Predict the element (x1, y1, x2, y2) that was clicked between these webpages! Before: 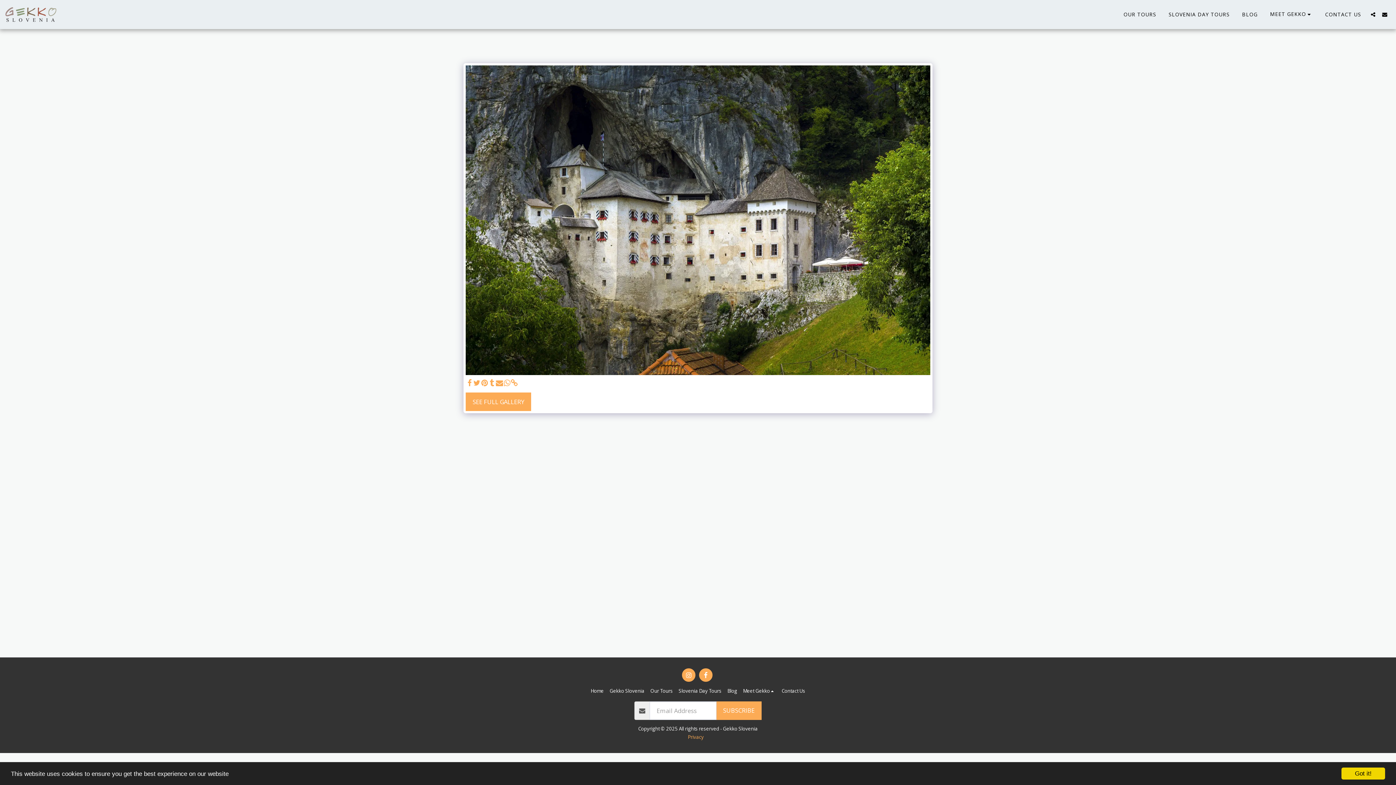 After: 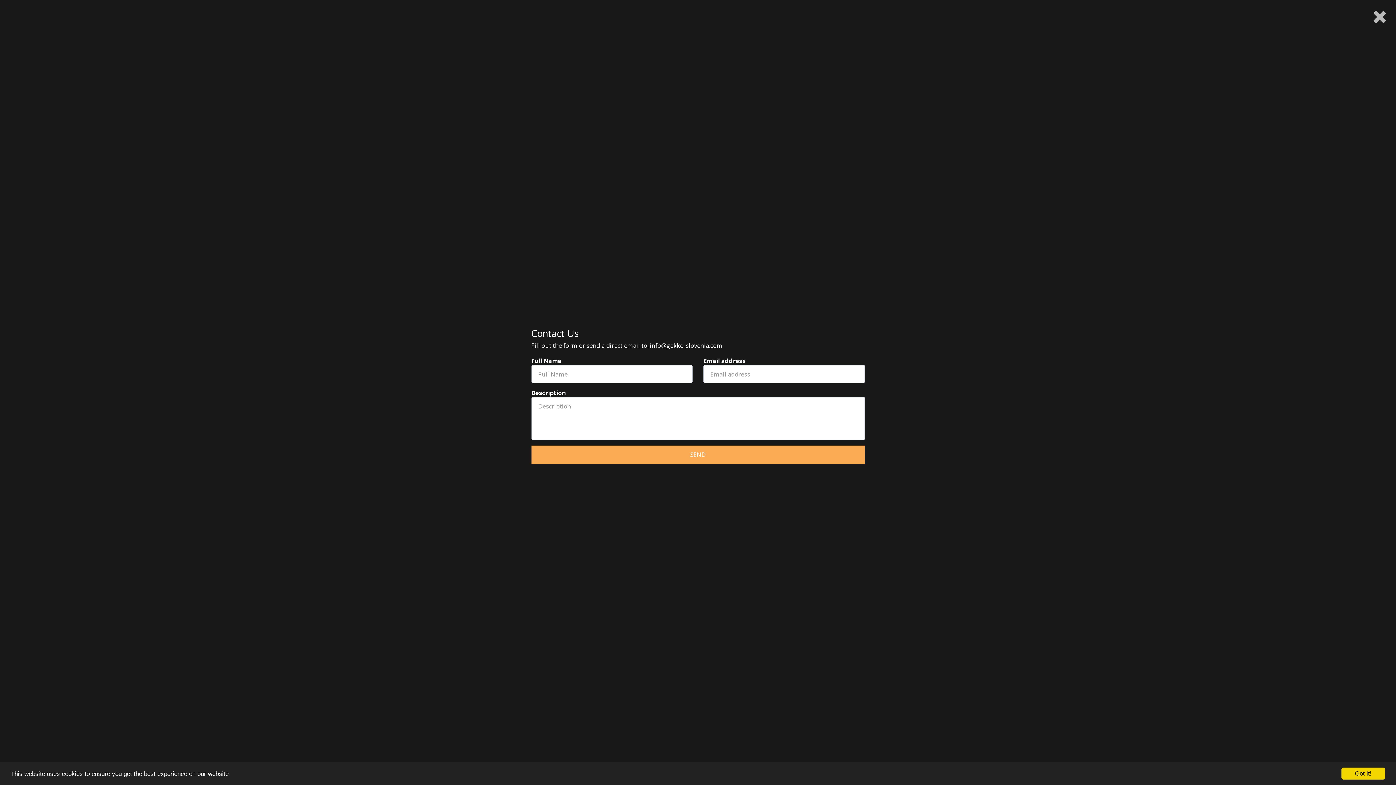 Action: bbox: (1379, 11, 1390, 17) label:  